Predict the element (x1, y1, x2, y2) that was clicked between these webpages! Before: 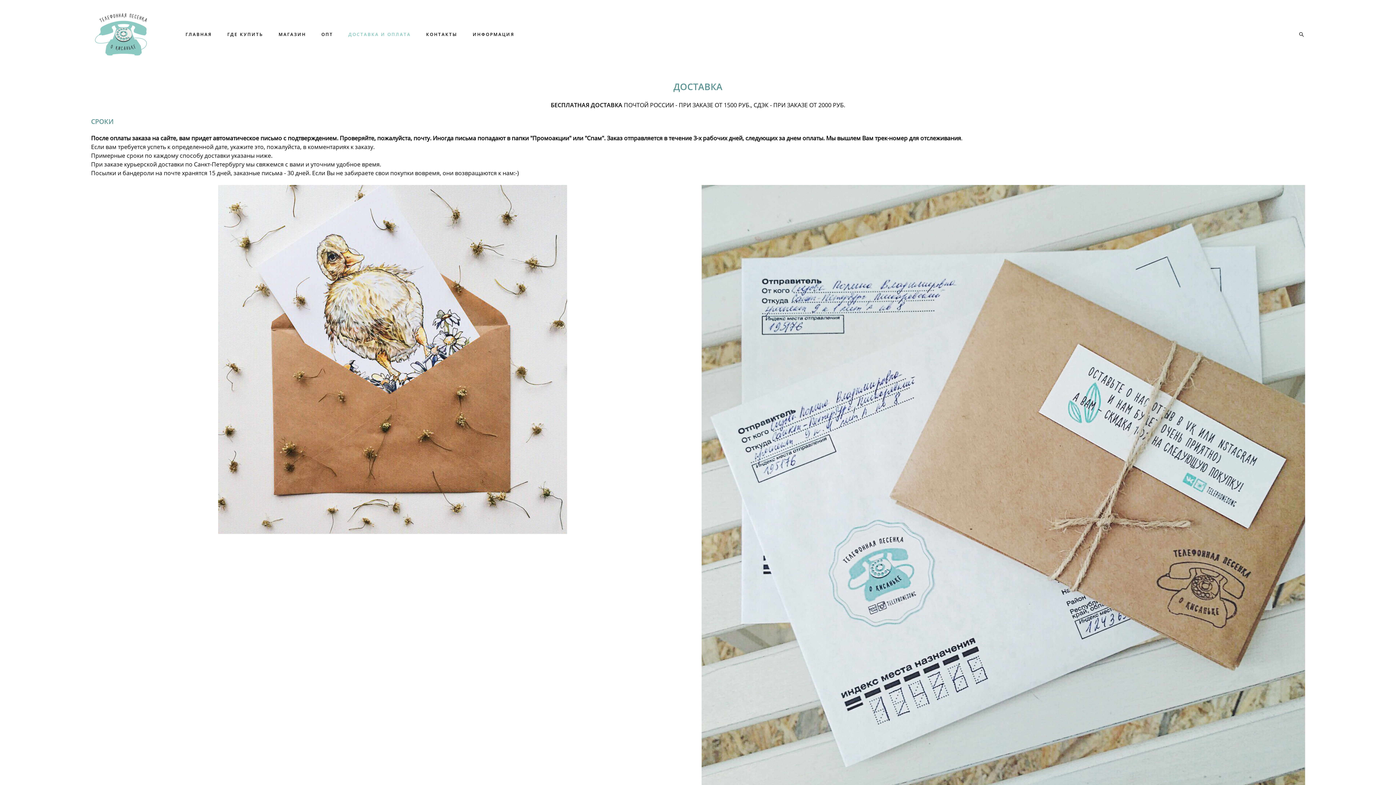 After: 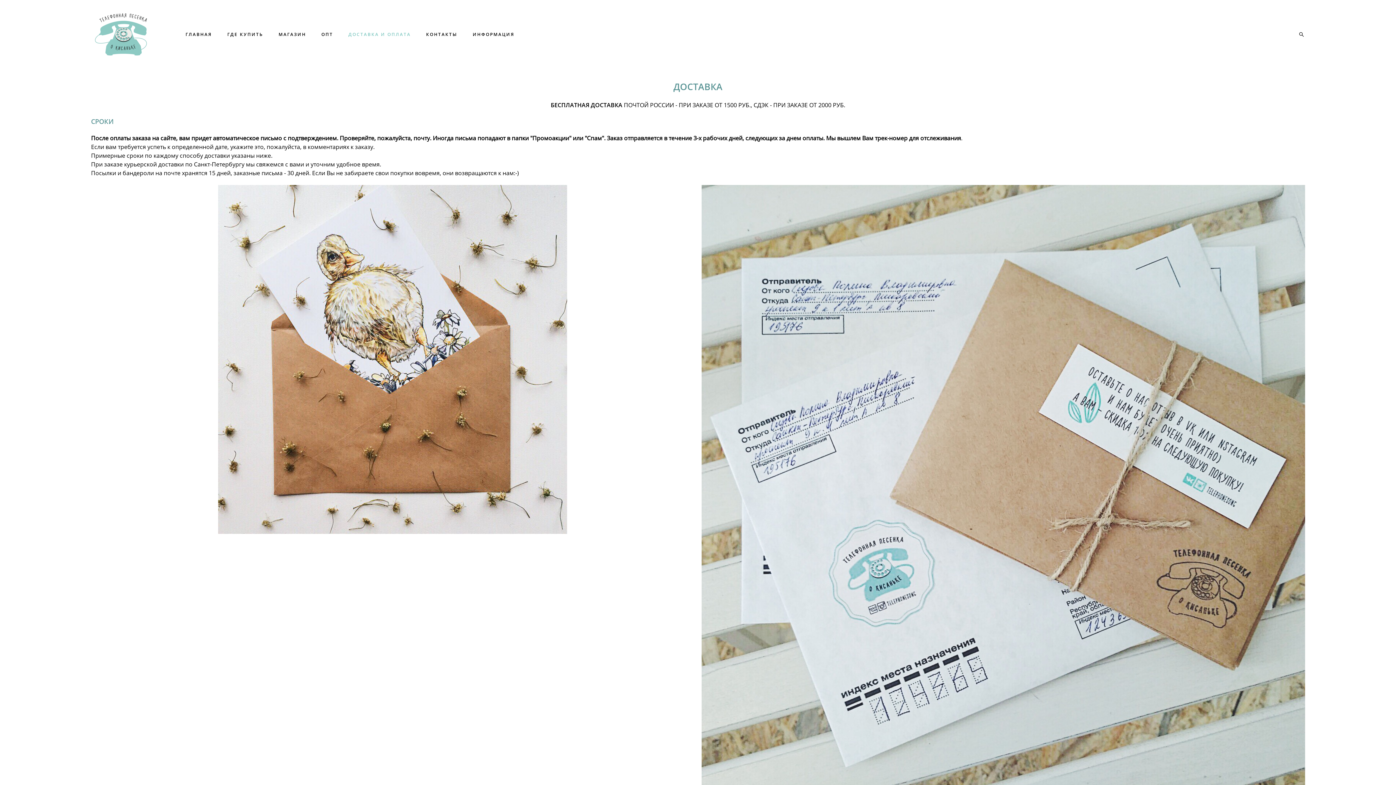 Action: label: ДОСТАВКА И ОПЛАТА bbox: (348, 31, 410, 37)